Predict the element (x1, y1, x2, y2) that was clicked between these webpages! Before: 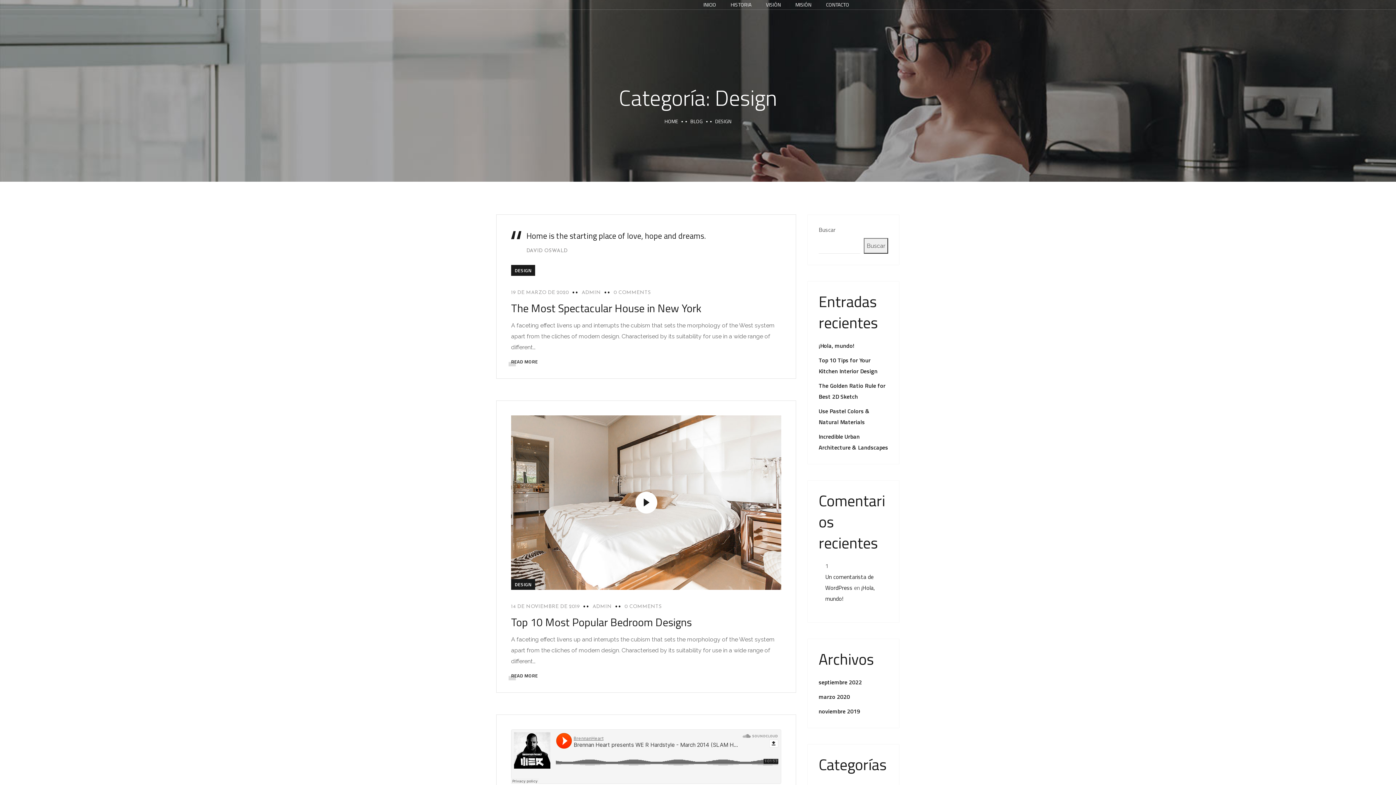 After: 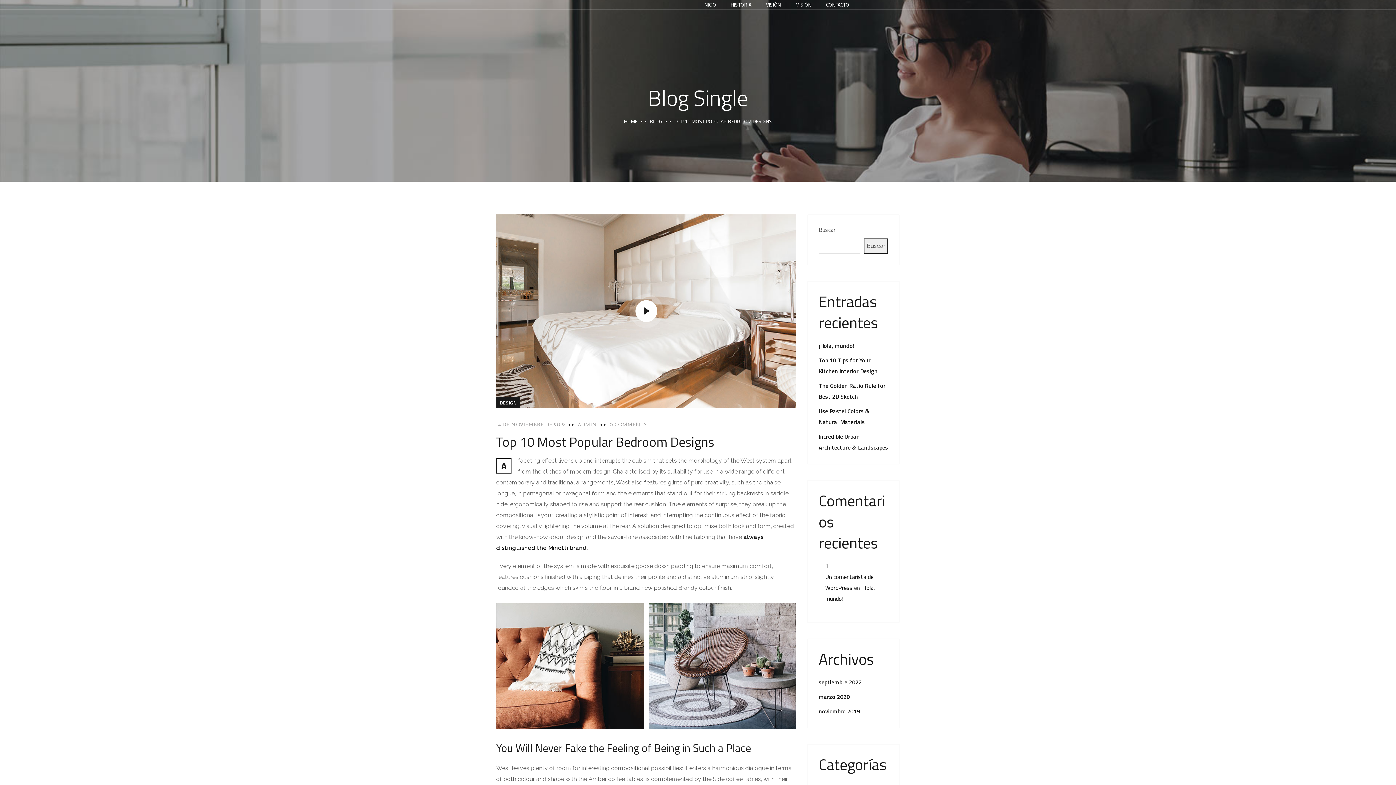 Action: label: READ MORE bbox: (511, 672, 538, 679)